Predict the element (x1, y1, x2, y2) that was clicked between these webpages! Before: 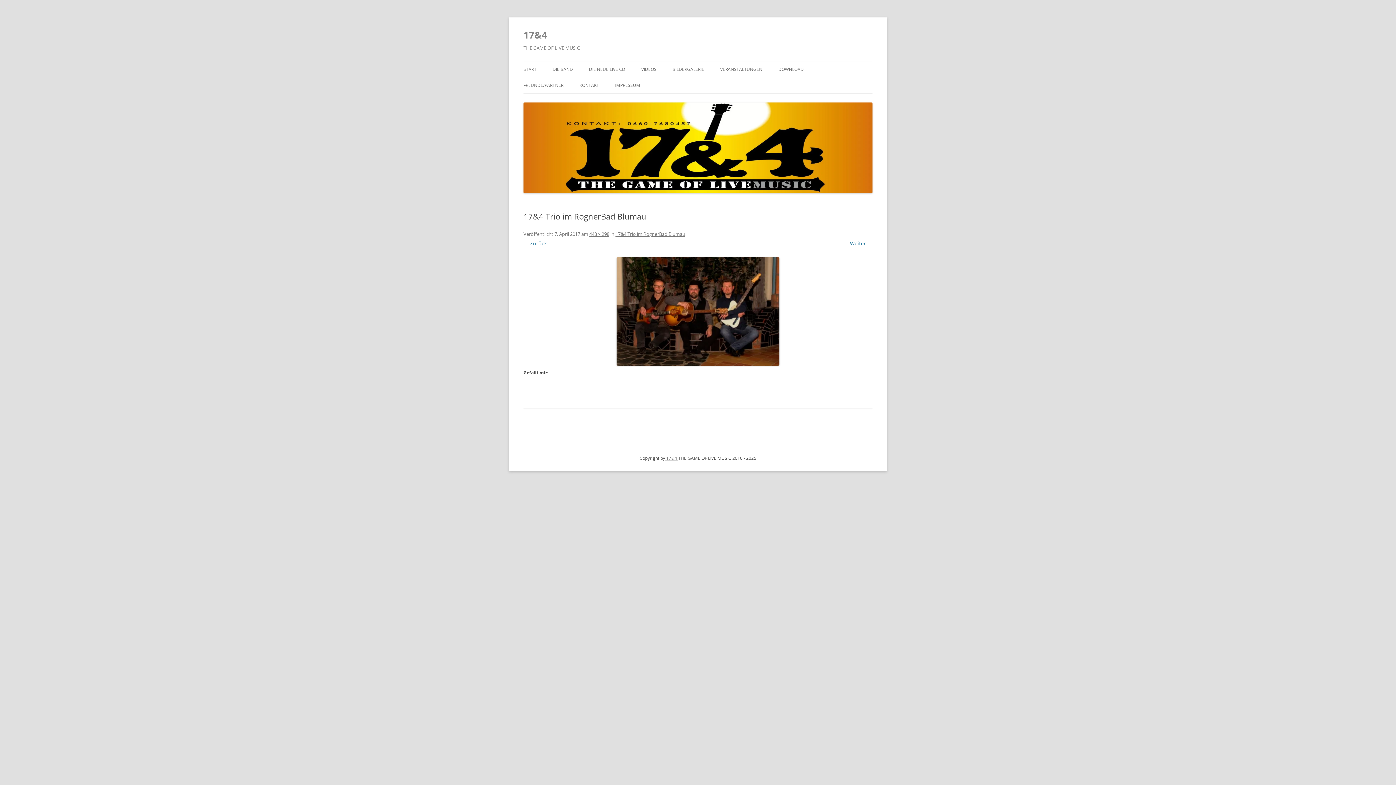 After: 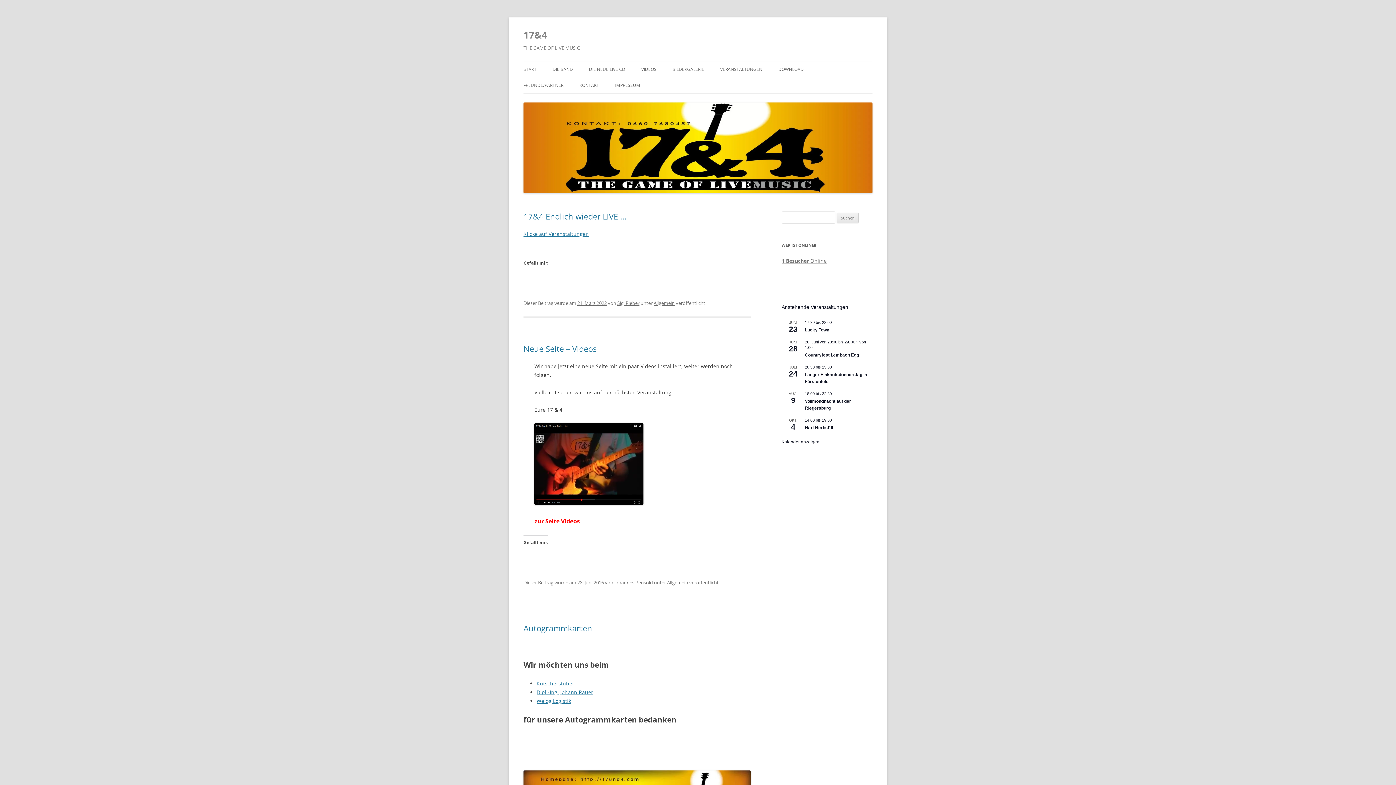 Action: bbox: (523, 187, 872, 194)